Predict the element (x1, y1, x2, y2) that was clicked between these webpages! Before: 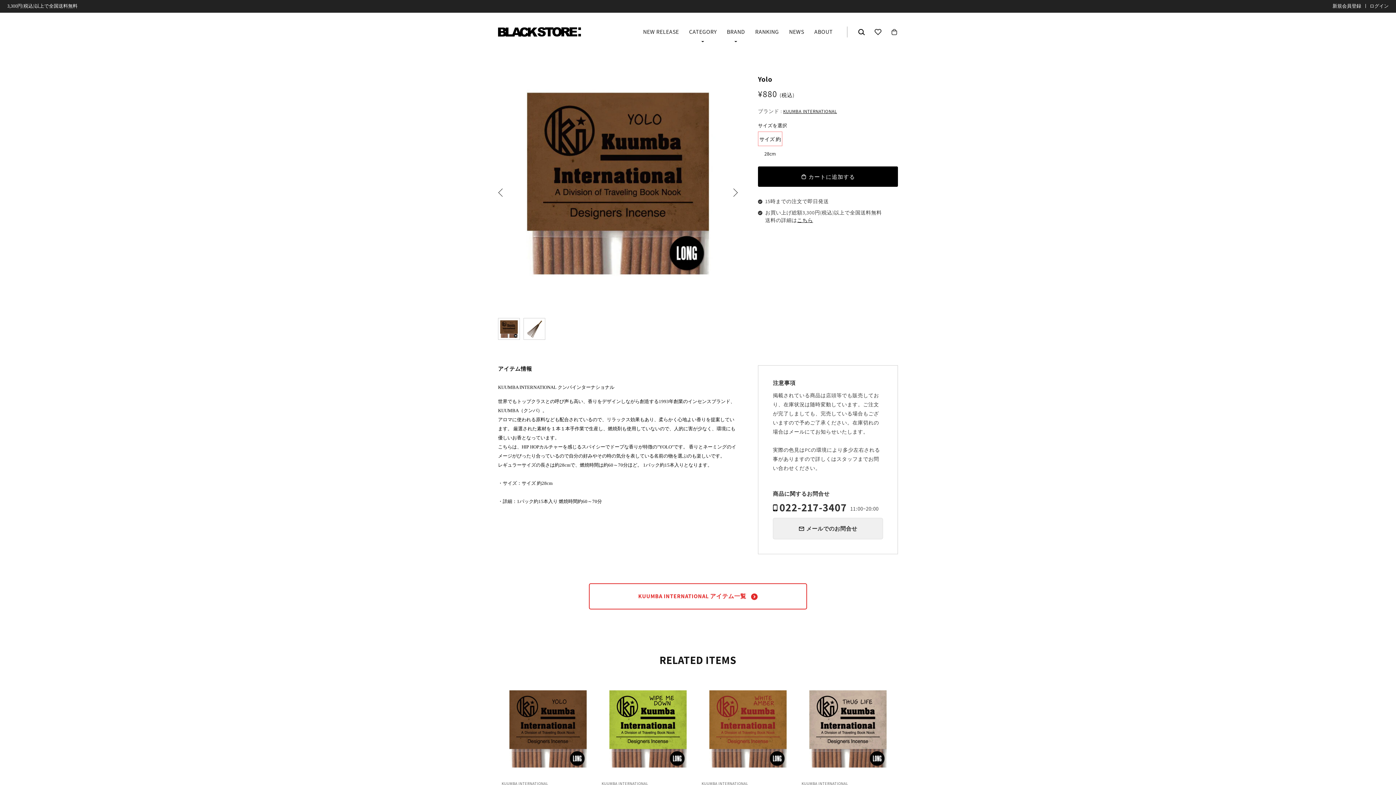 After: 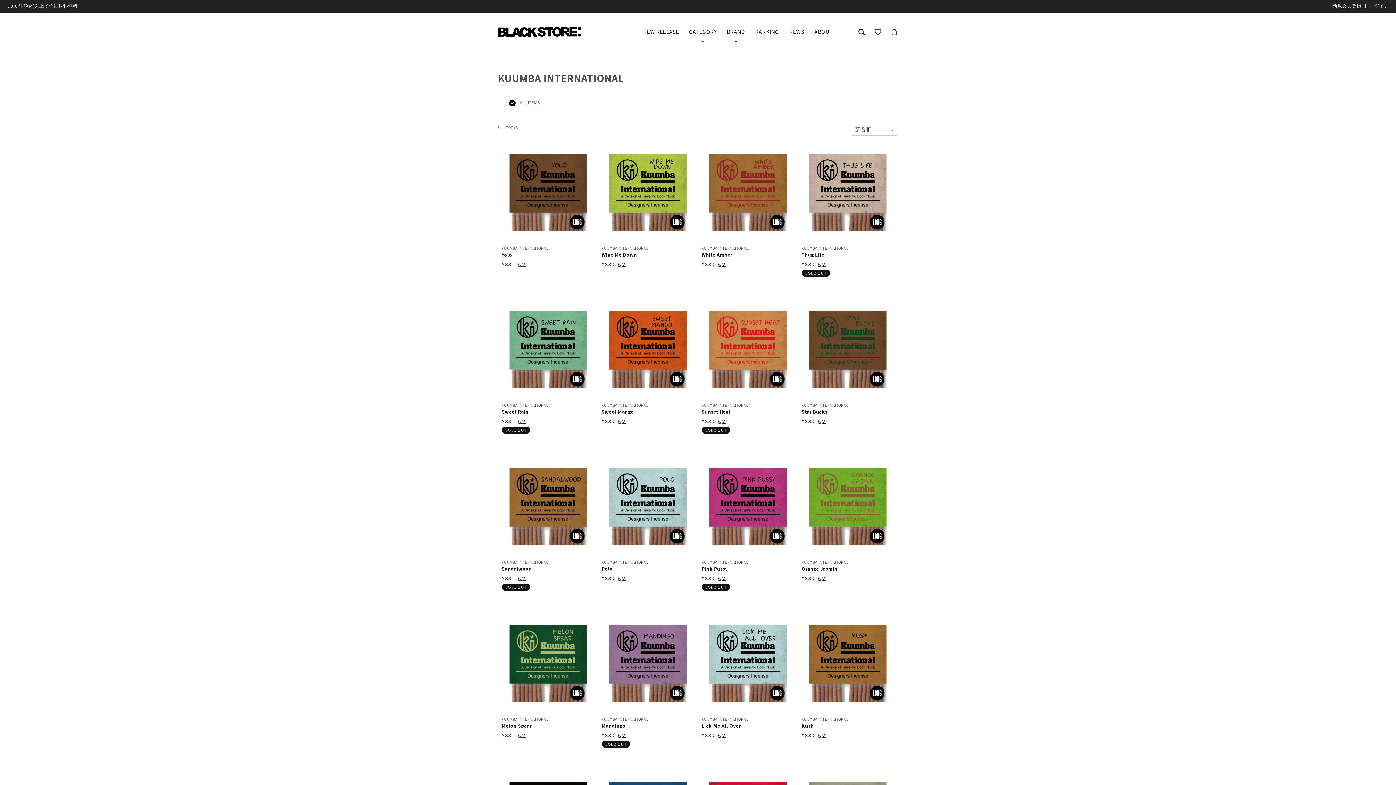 Action: label: KUUMBA INTERNATIONAL アイテム一覧  bbox: (589, 583, 807, 609)